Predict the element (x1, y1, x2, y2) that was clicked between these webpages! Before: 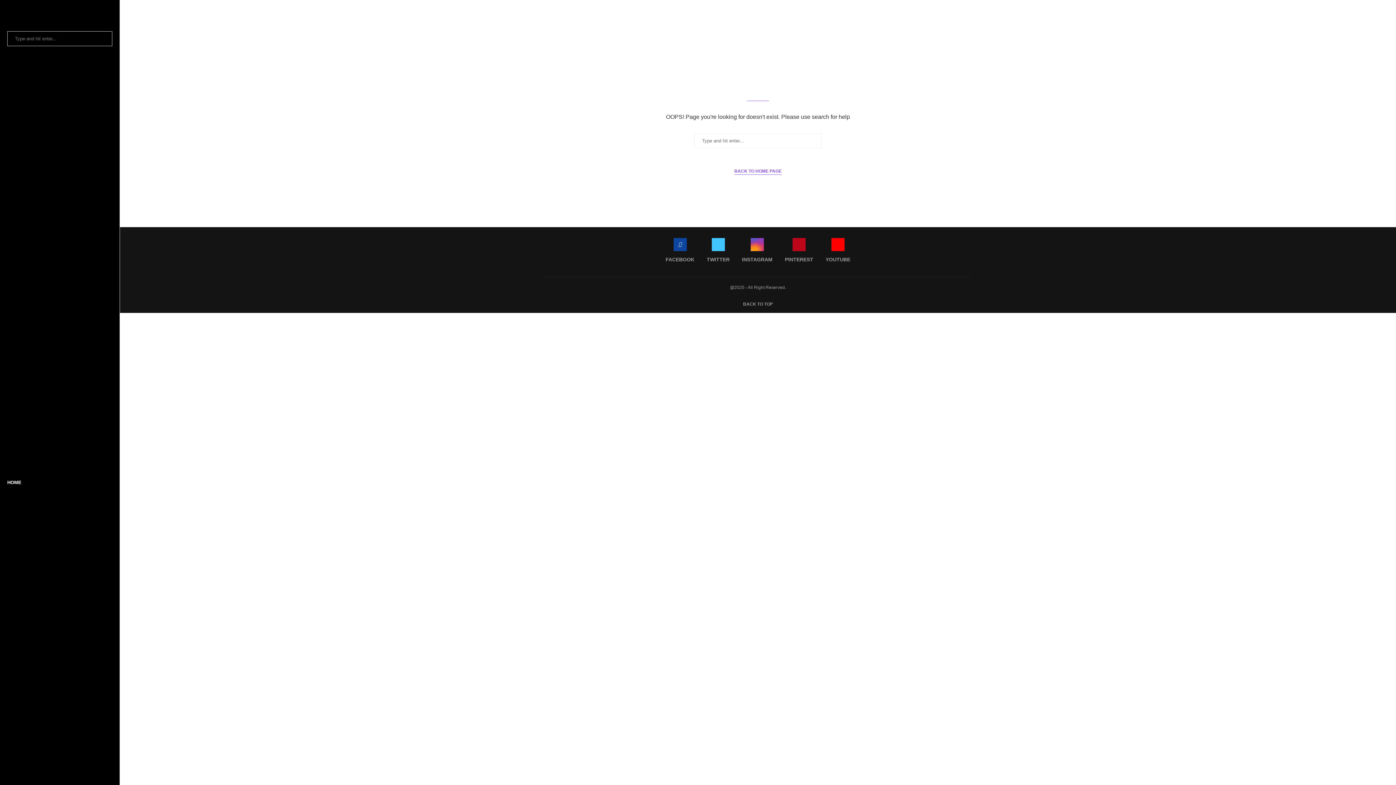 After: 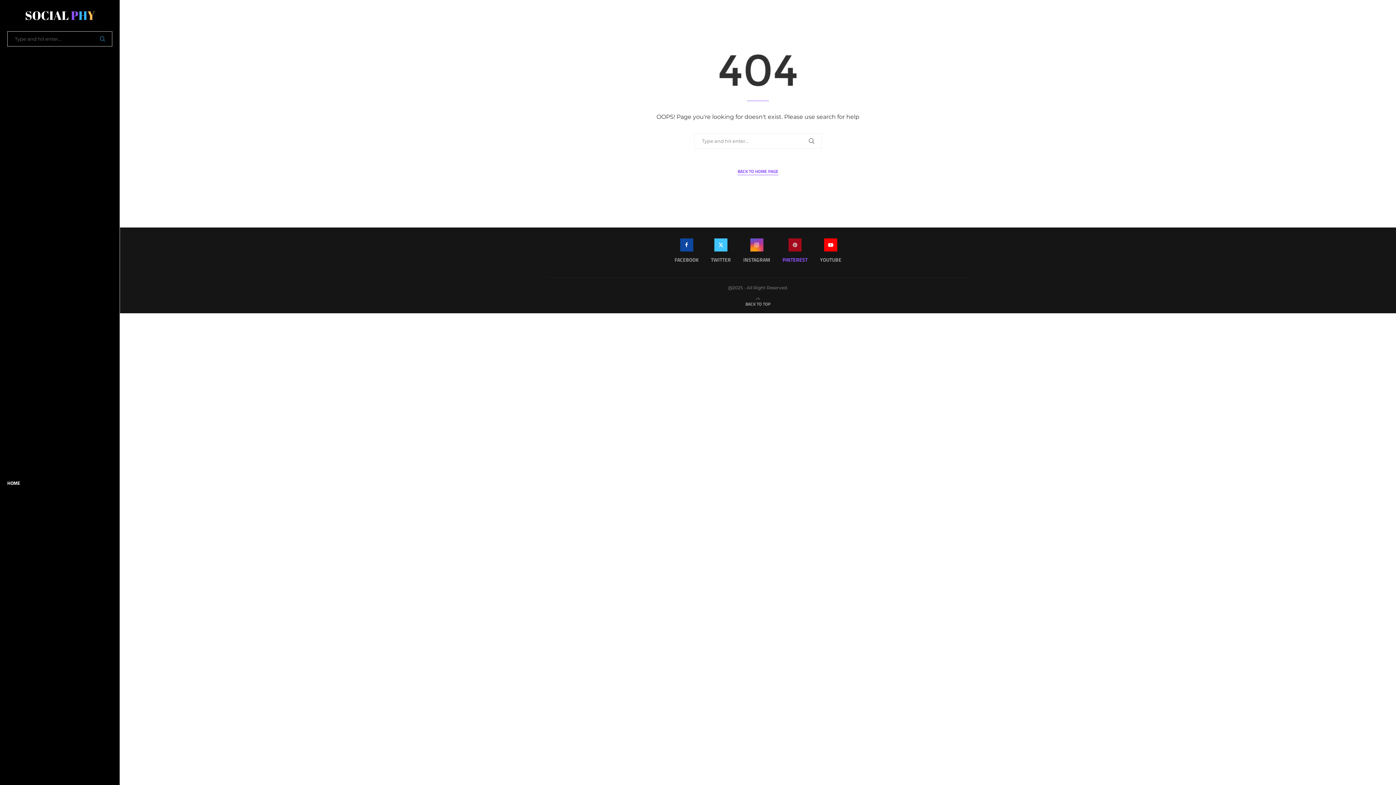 Action: label: Pinterest bbox: (785, 238, 813, 266)